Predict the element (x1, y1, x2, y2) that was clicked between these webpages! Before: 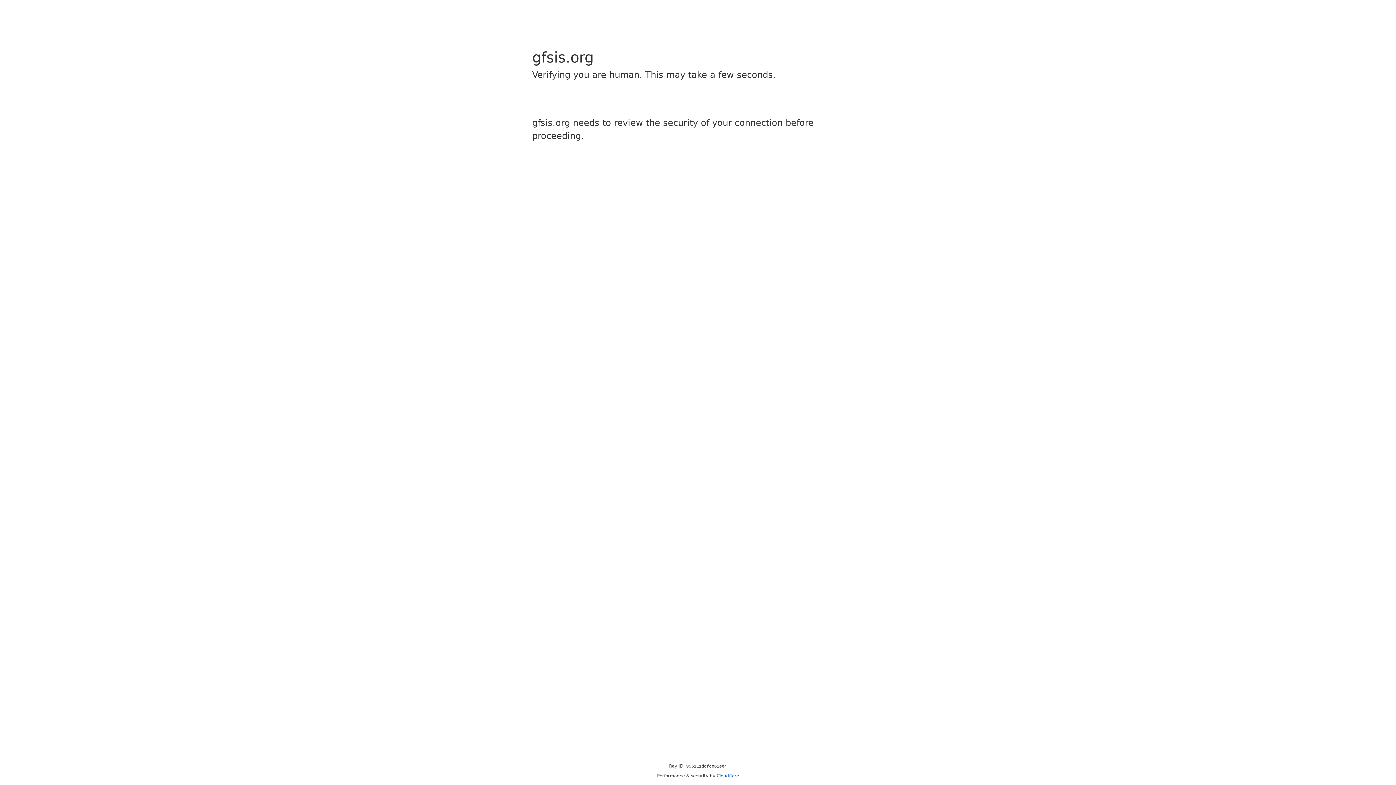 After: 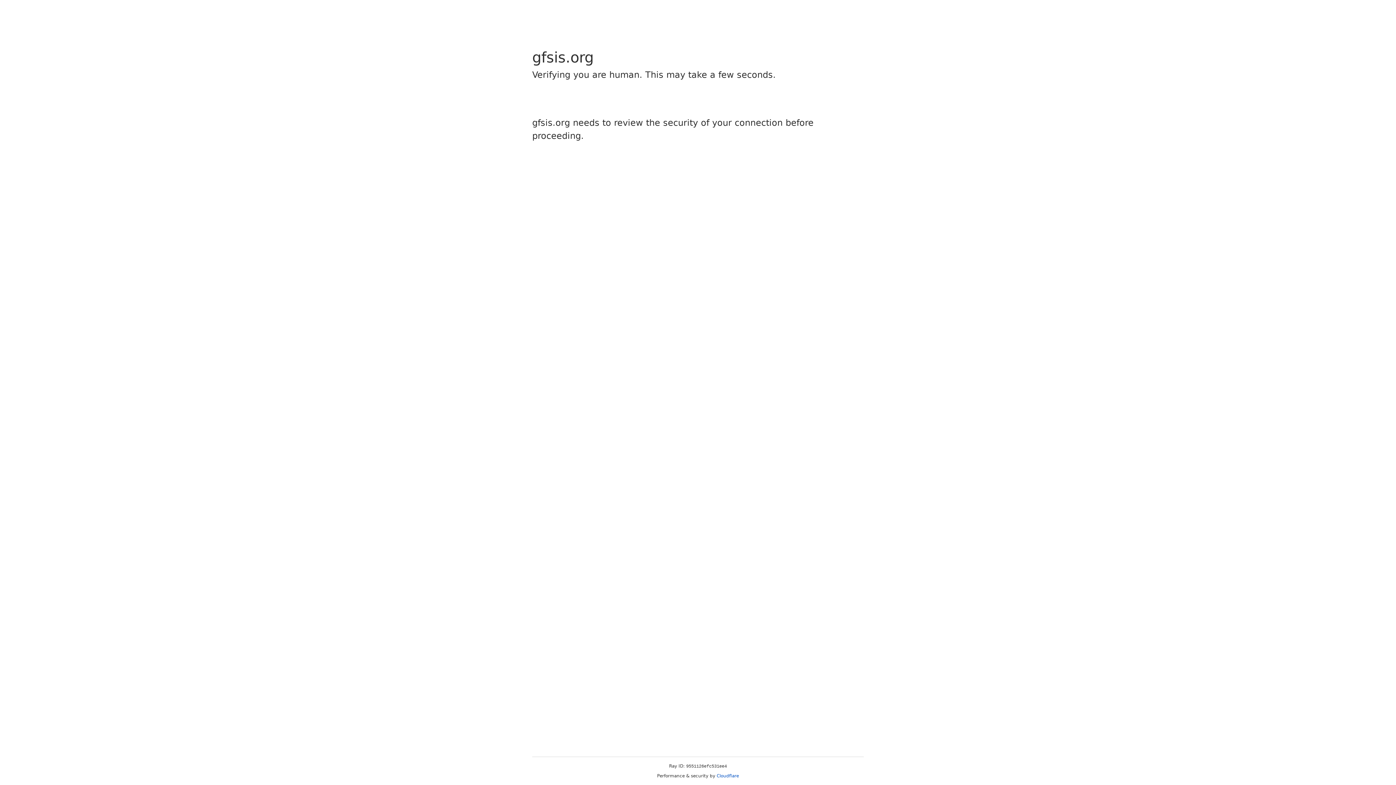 Action: label: Cloudflare bbox: (716, 773, 739, 778)